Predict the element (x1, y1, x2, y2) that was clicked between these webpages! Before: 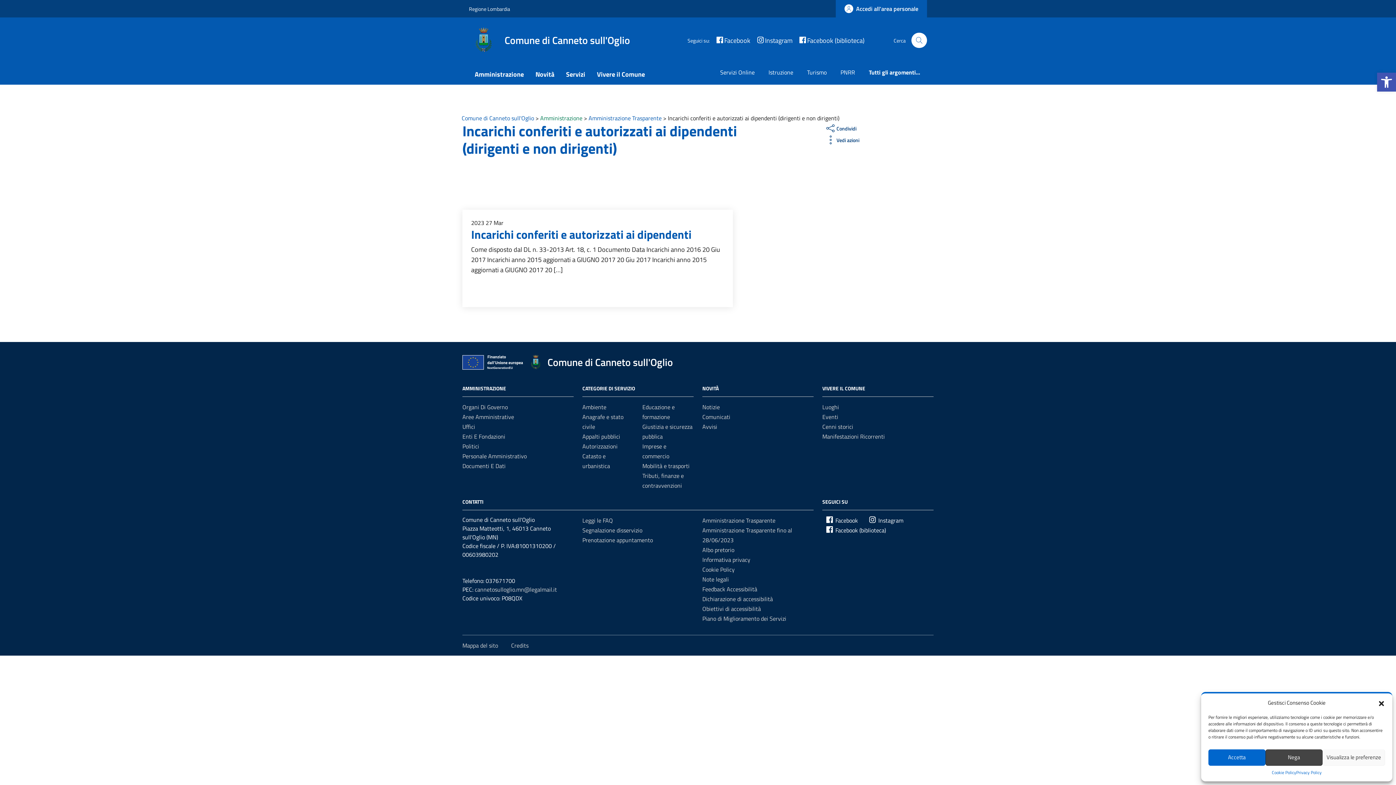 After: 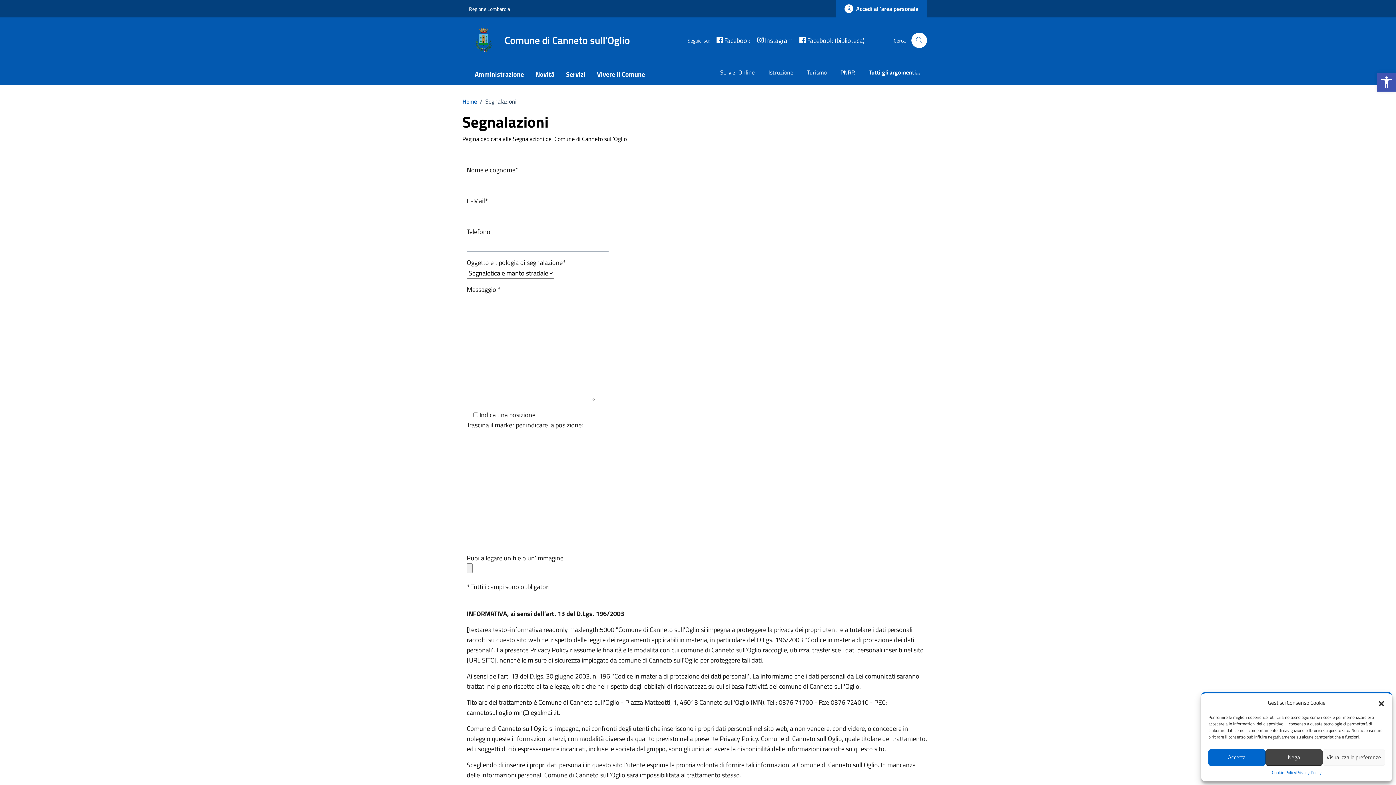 Action: label: Segnalazione disservizio bbox: (582, 526, 642, 534)